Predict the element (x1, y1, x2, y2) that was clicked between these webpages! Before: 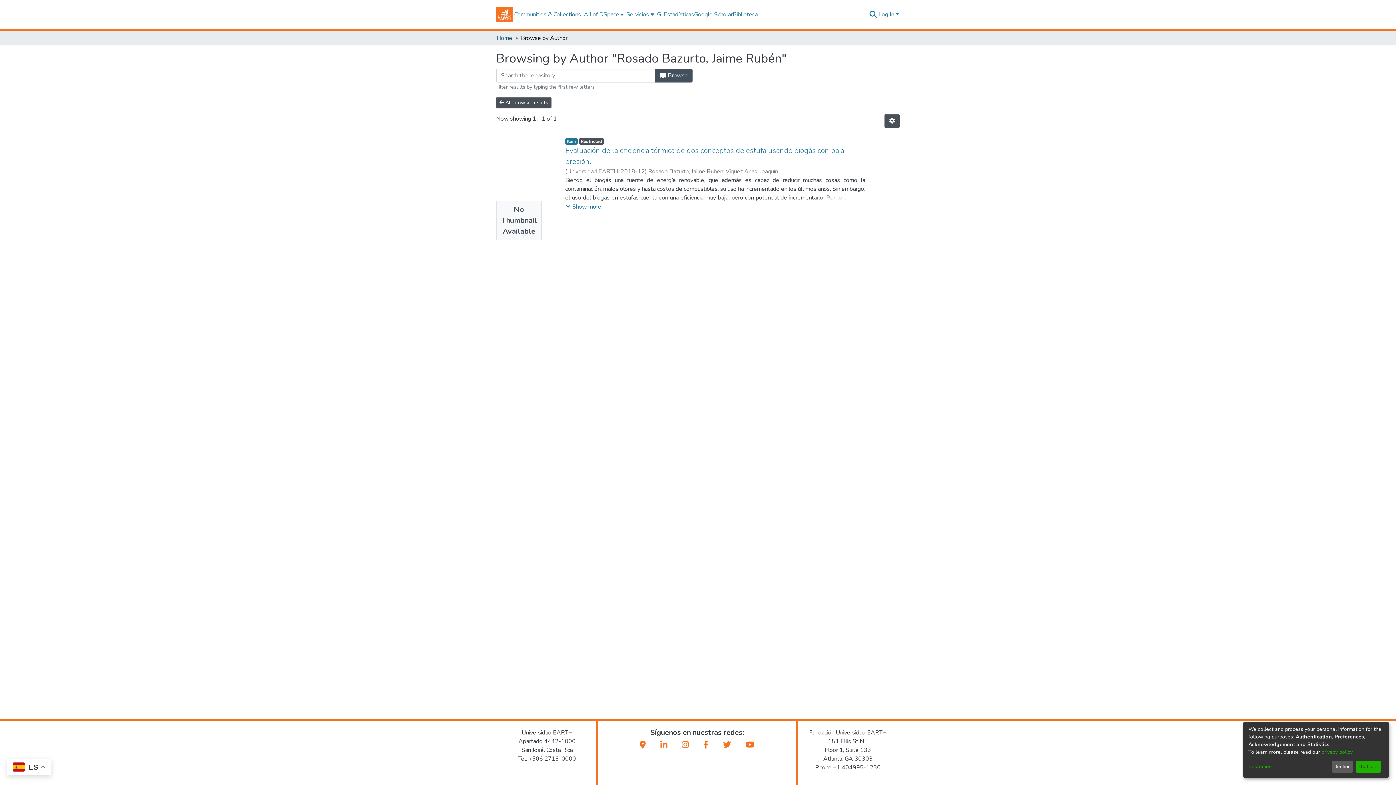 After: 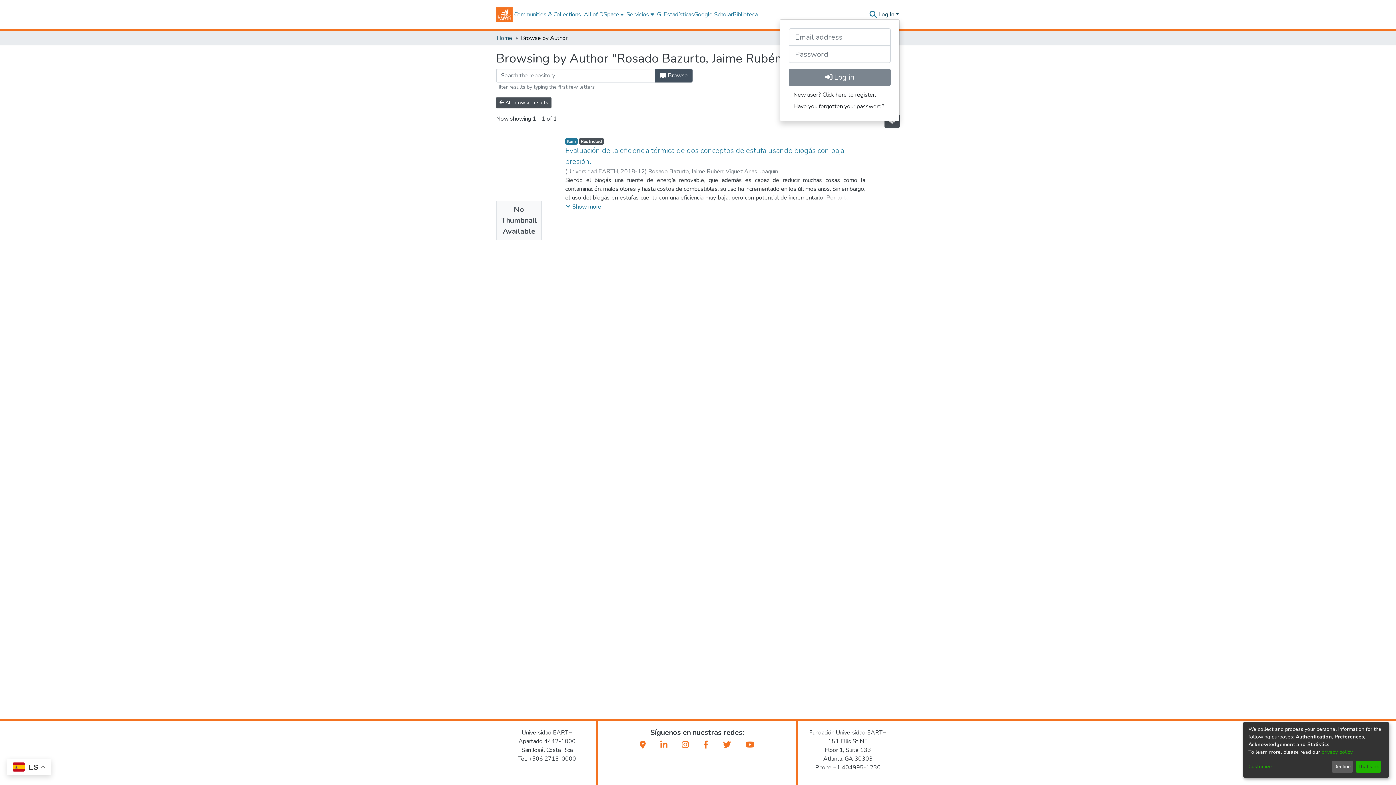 Action: bbox: (877, 10, 900, 18) label: Log In